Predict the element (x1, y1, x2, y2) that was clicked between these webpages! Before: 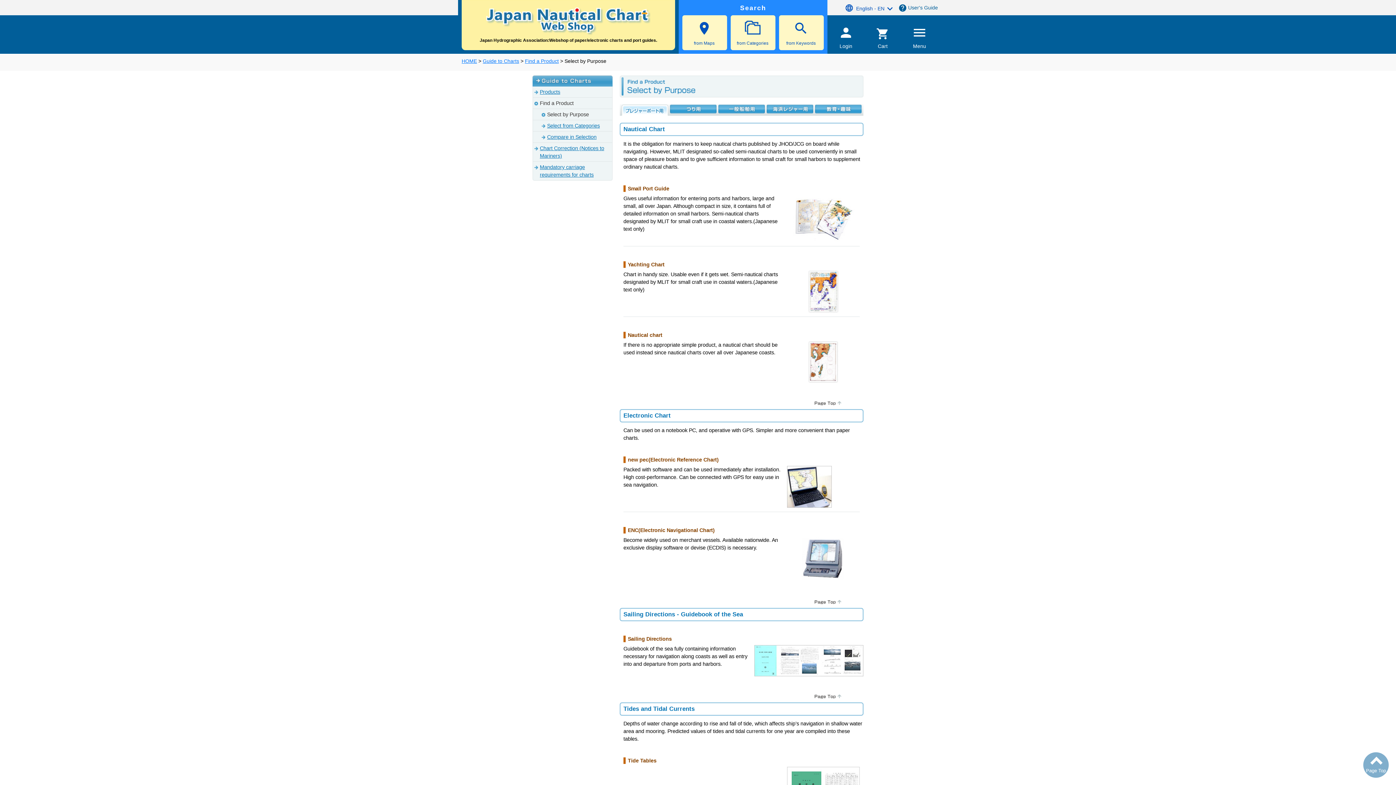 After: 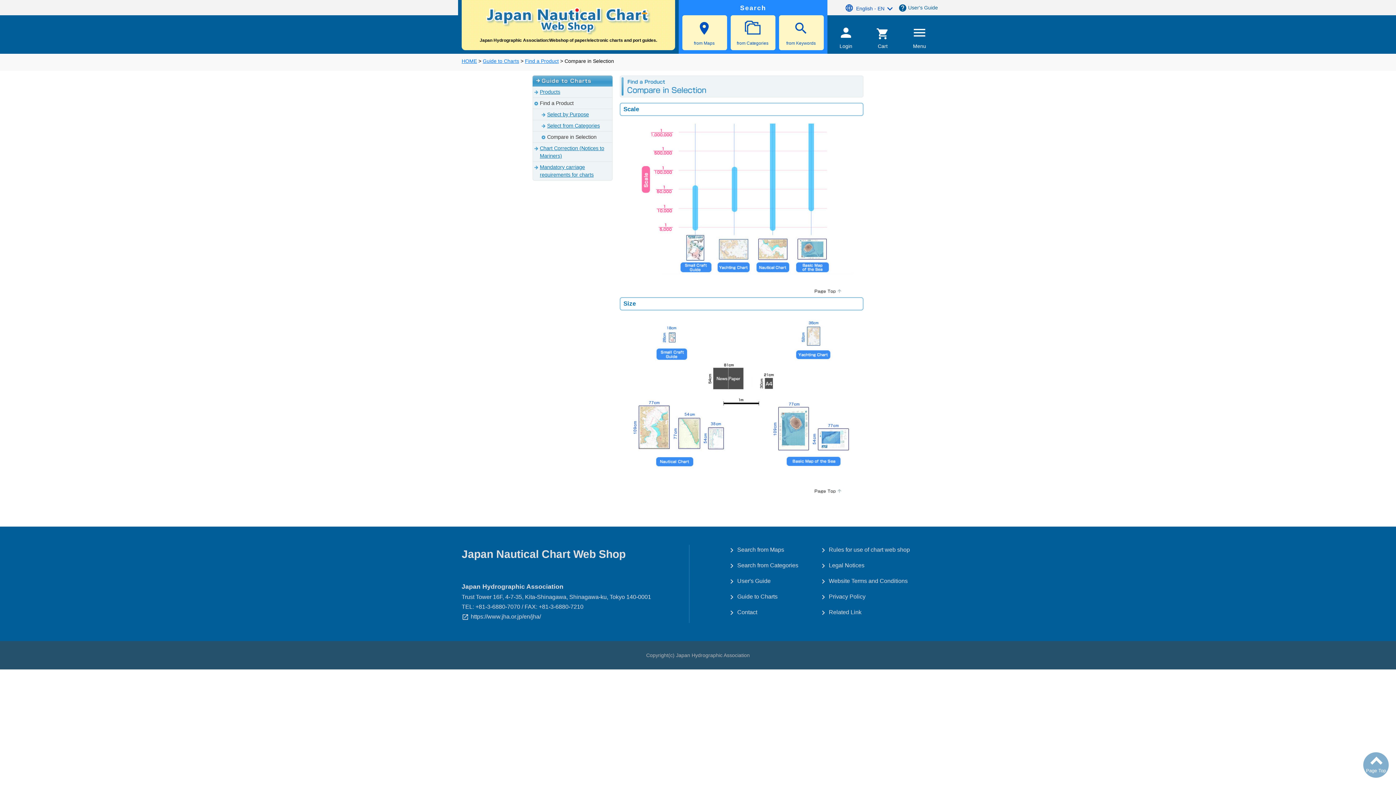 Action: label: Compare in Selection bbox: (540, 131, 612, 142)